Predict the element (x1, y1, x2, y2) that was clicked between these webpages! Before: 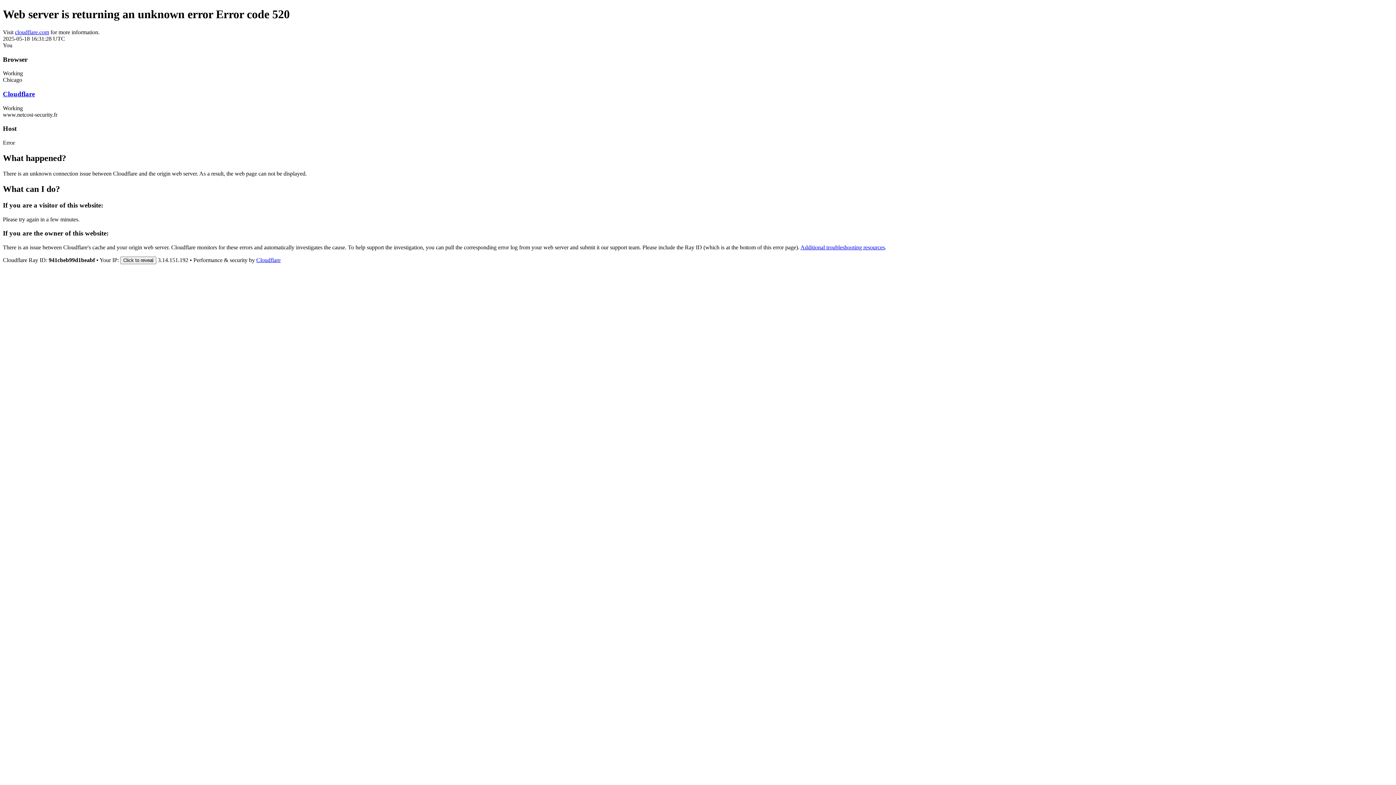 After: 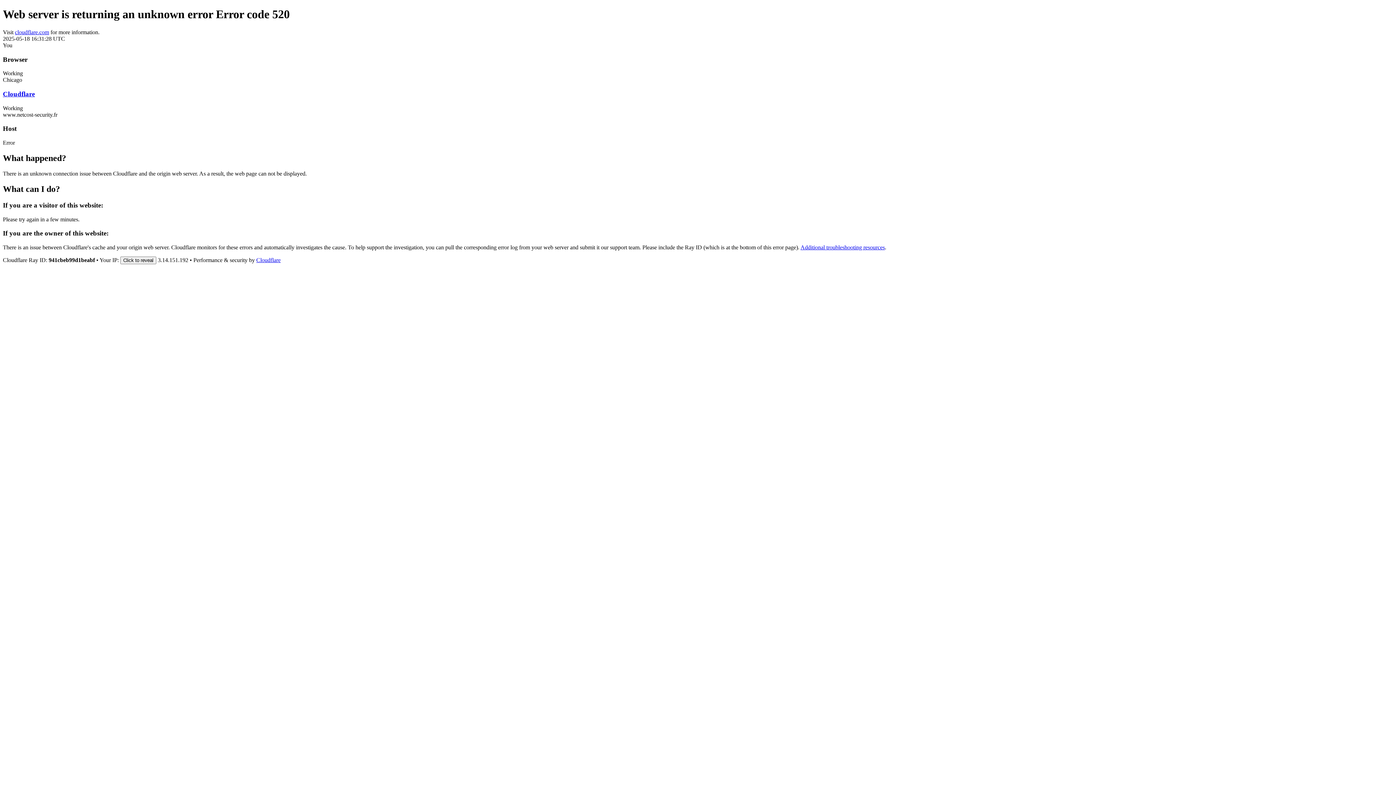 Action: bbox: (2, 90, 34, 97) label: Cloudflare